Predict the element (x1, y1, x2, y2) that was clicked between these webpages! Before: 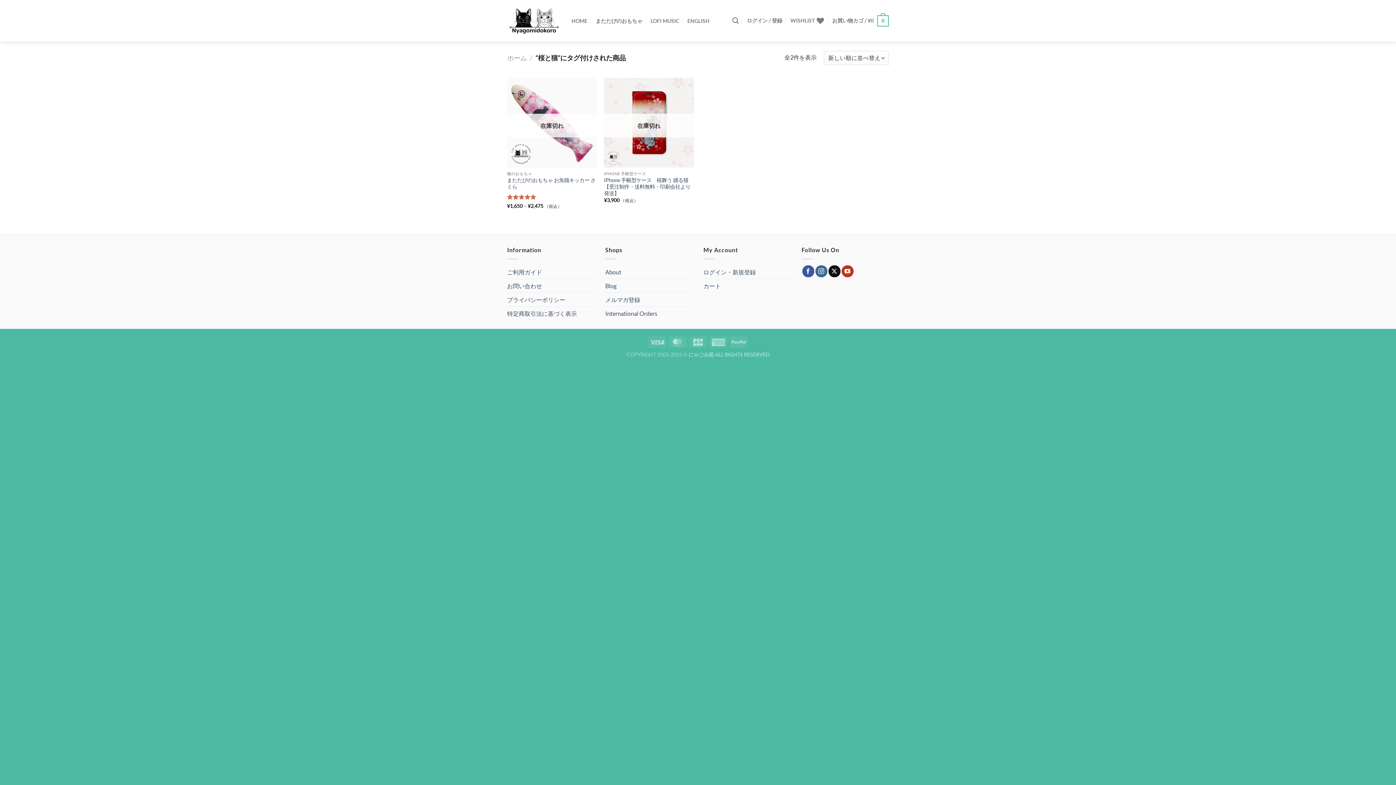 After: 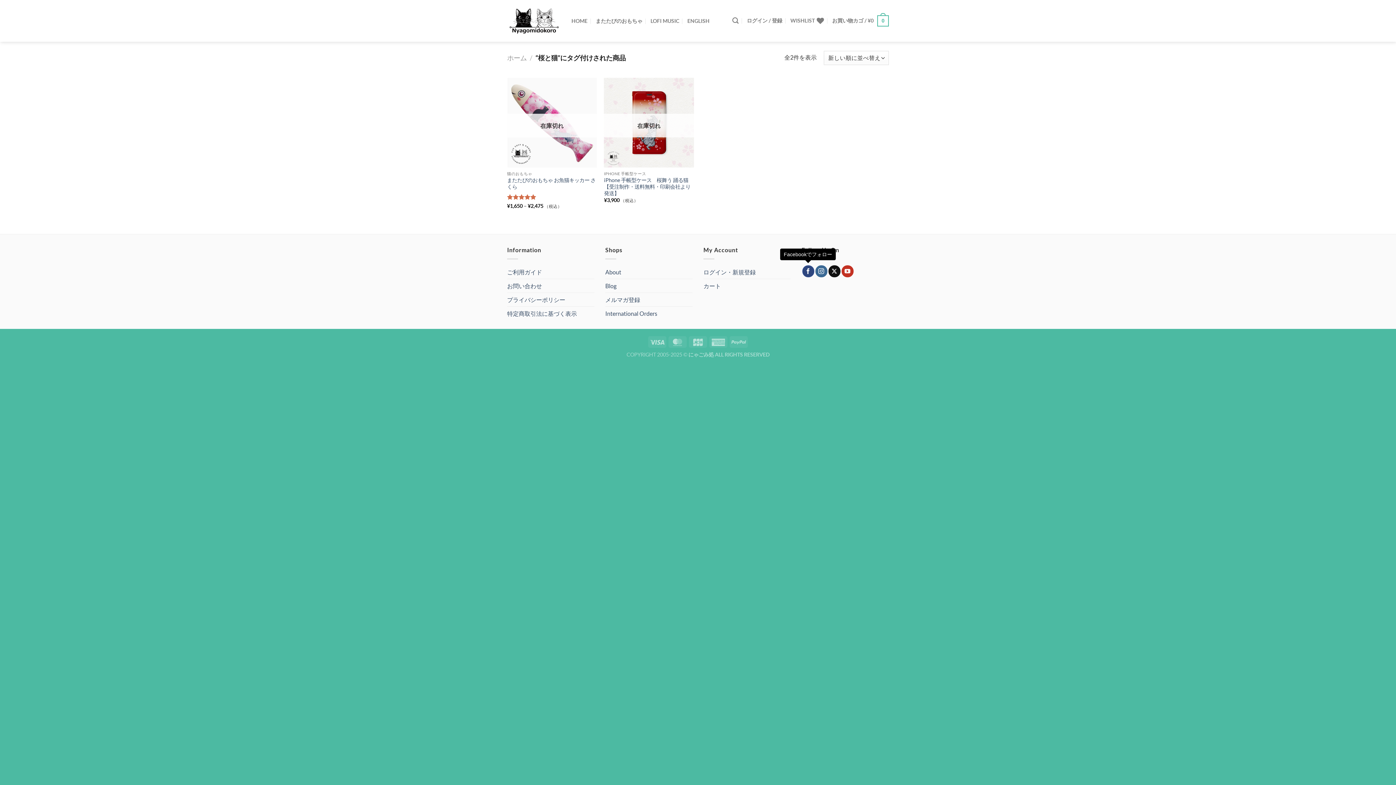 Action: label: Facebookでフォロー bbox: (802, 265, 814, 277)